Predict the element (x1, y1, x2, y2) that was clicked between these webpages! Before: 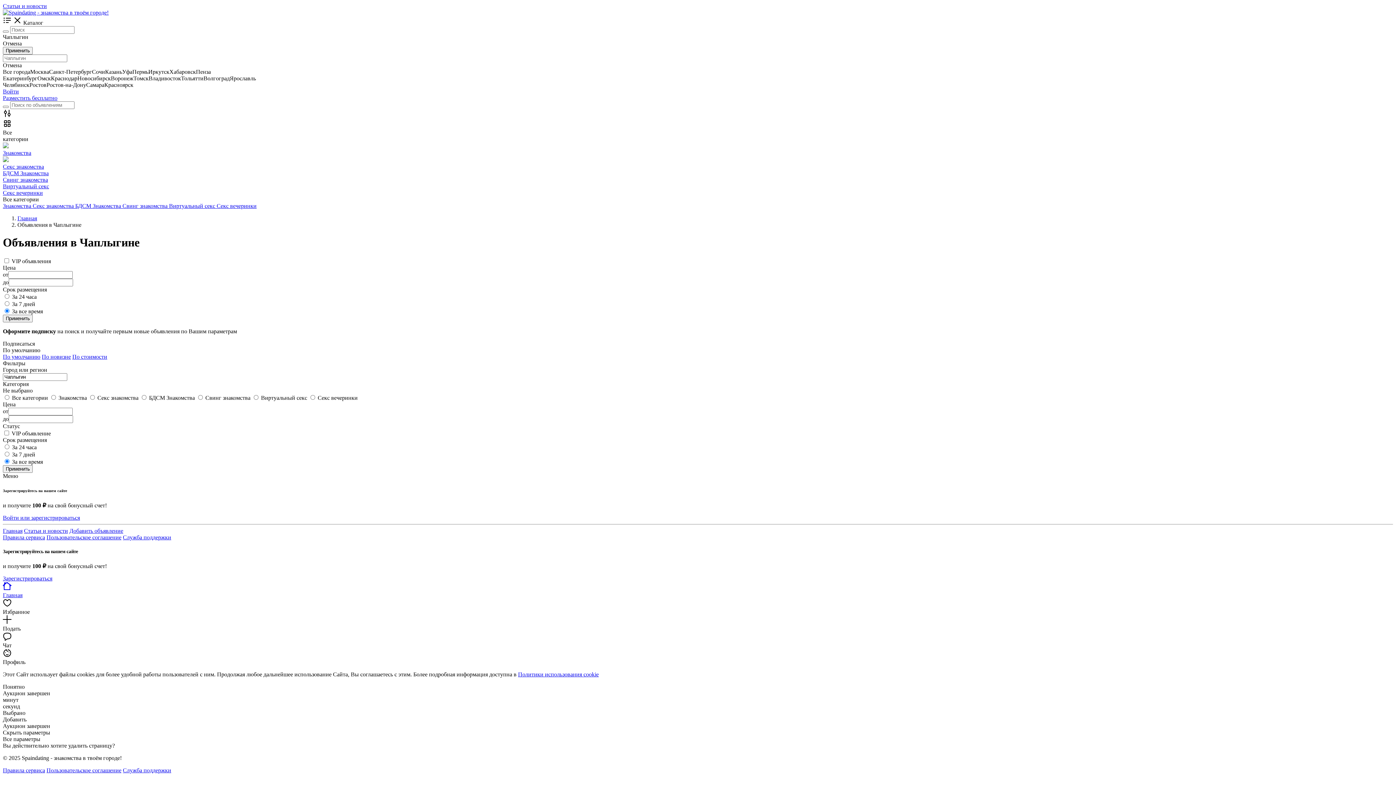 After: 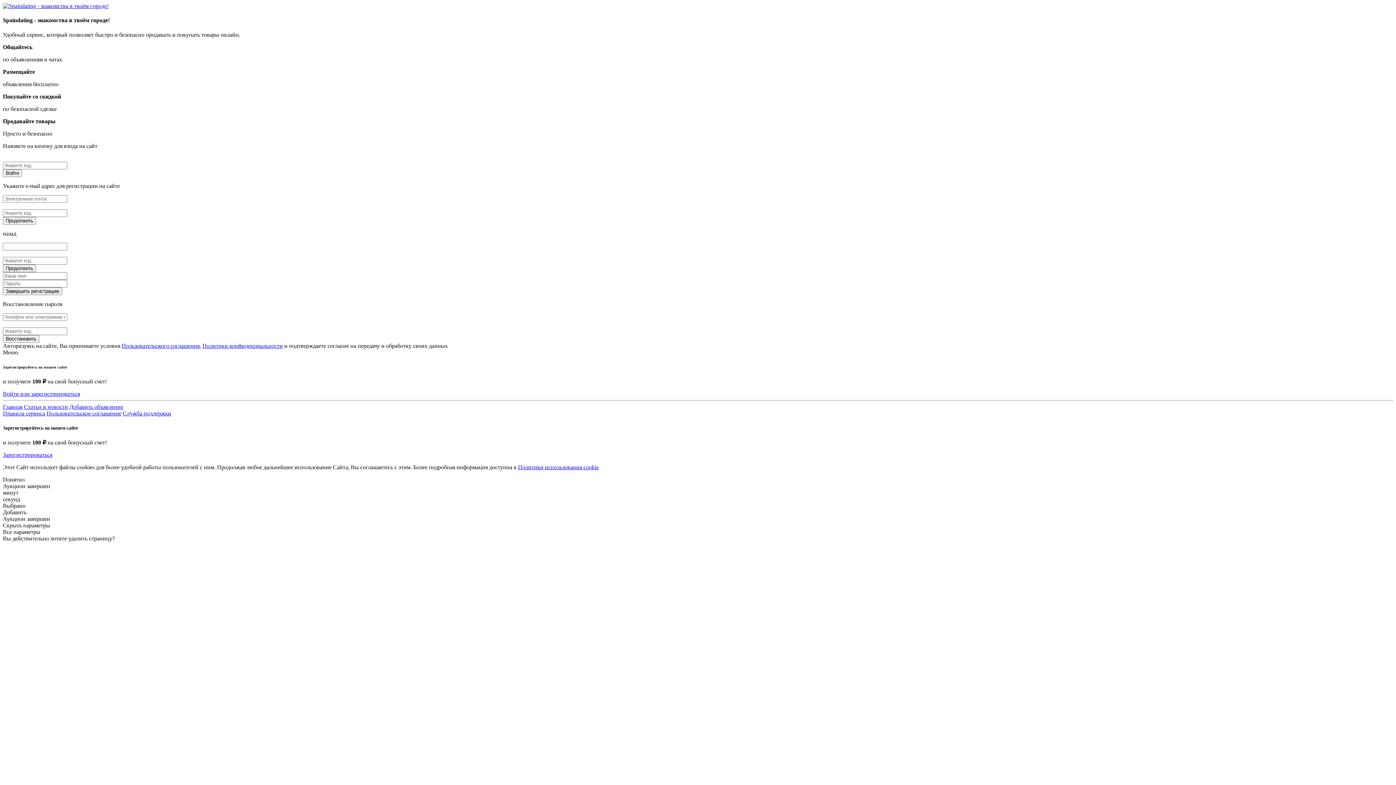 Action: label: Разместить бесплатно bbox: (2, 94, 57, 101)